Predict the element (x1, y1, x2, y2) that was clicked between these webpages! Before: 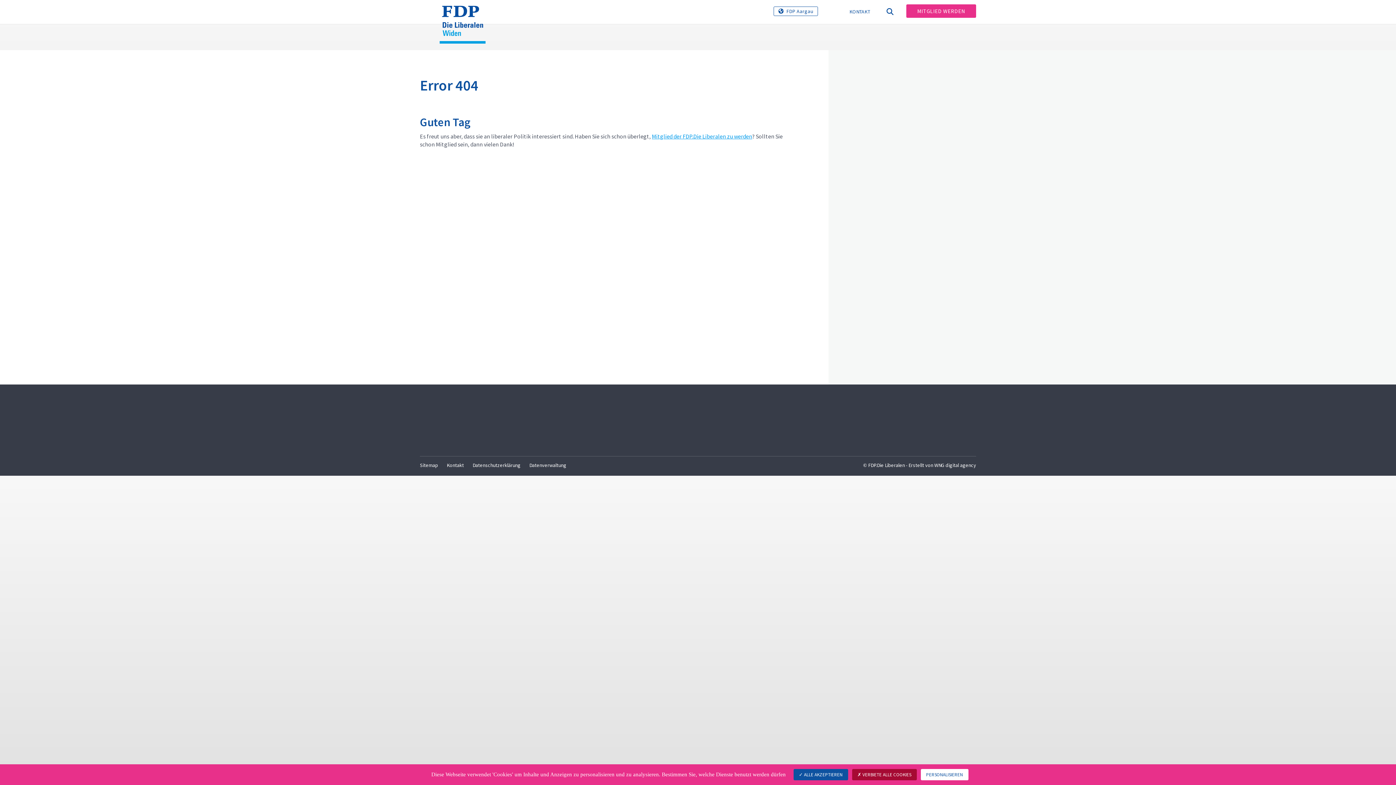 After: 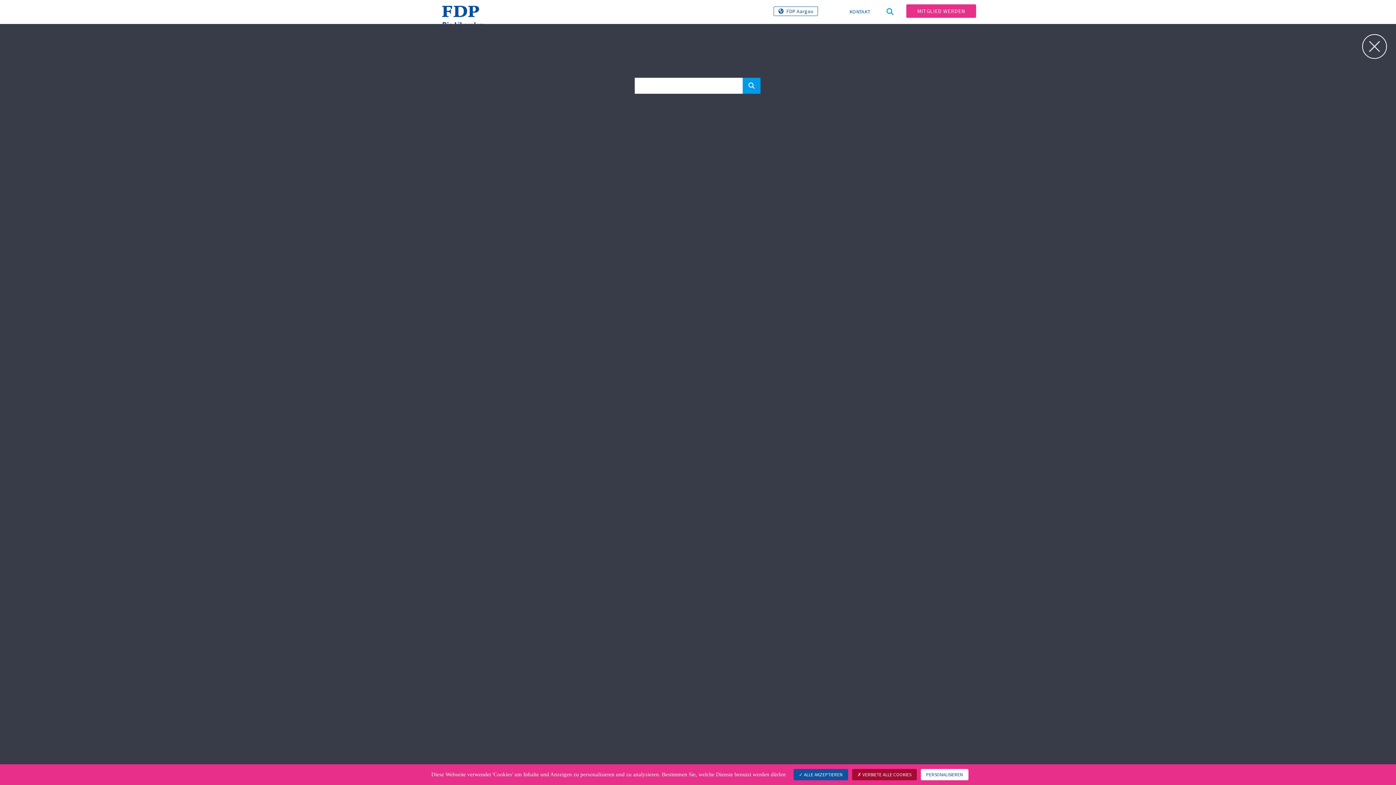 Action: bbox: (874, 6, 893, 16)